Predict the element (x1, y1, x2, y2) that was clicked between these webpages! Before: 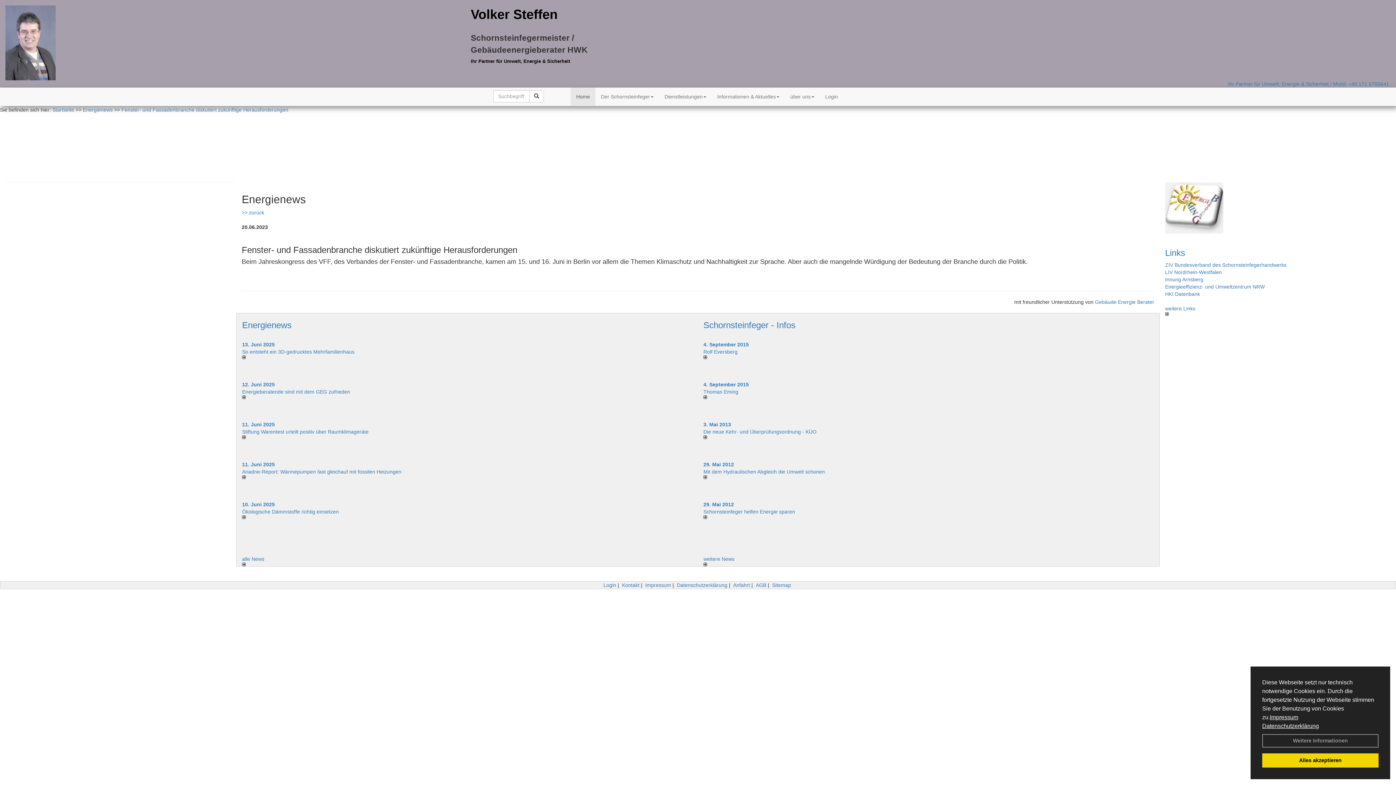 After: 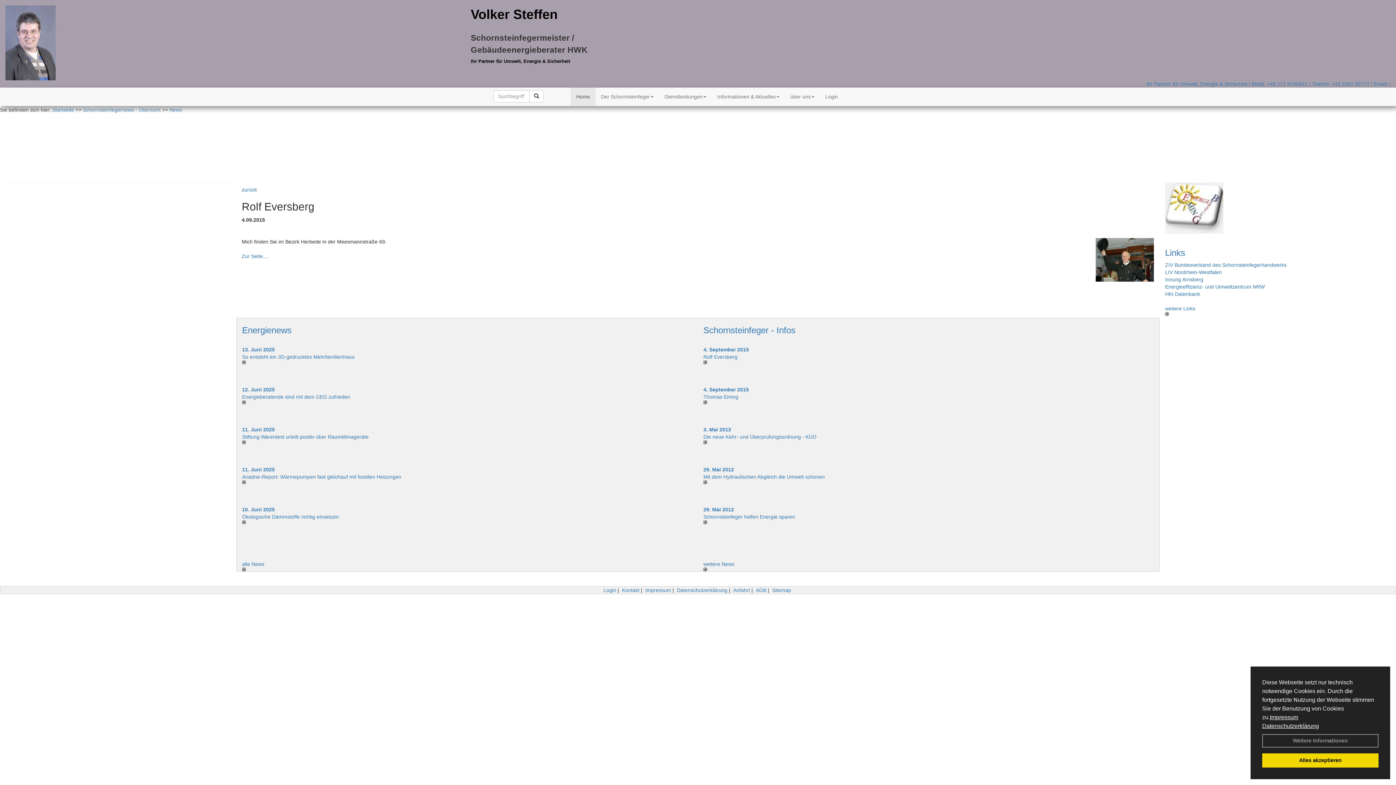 Action: bbox: (703, 355, 1154, 359)